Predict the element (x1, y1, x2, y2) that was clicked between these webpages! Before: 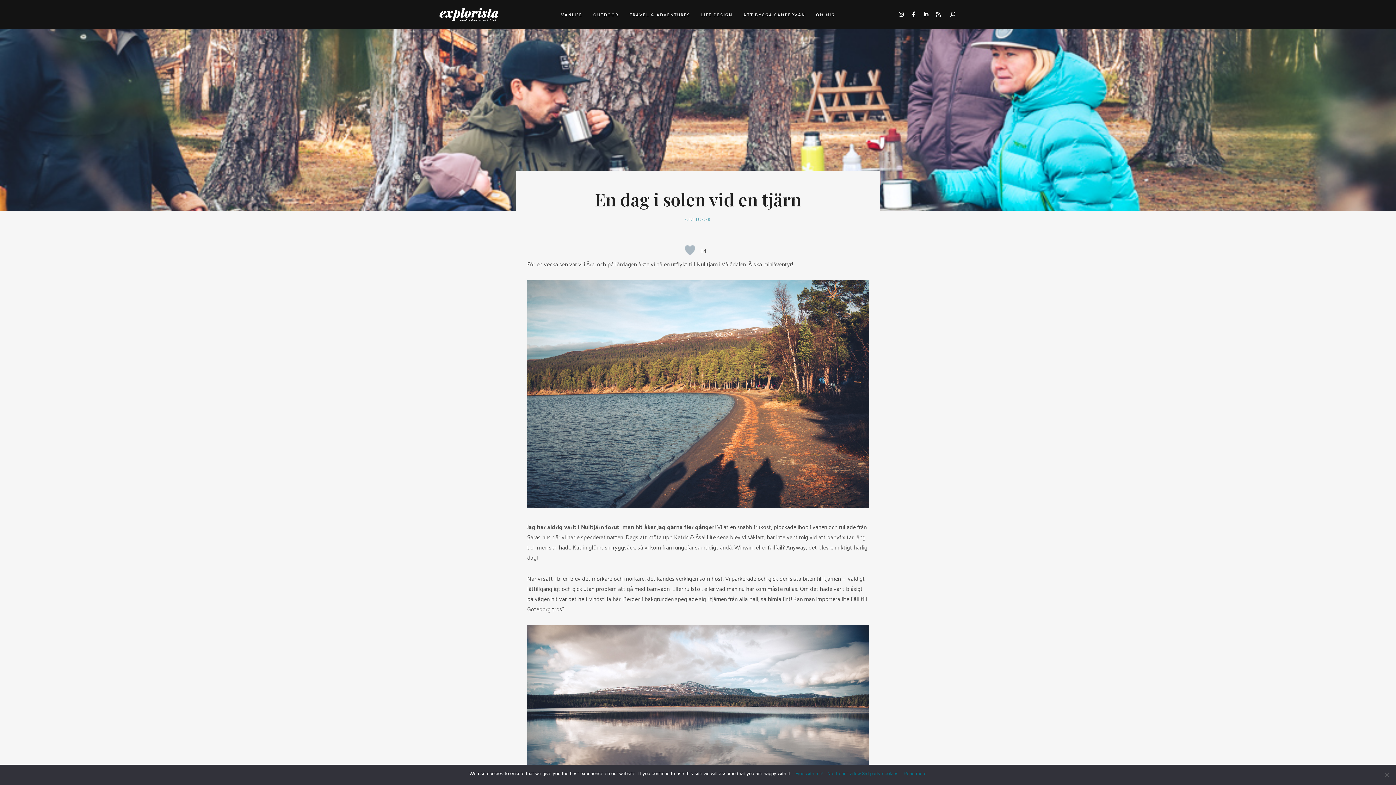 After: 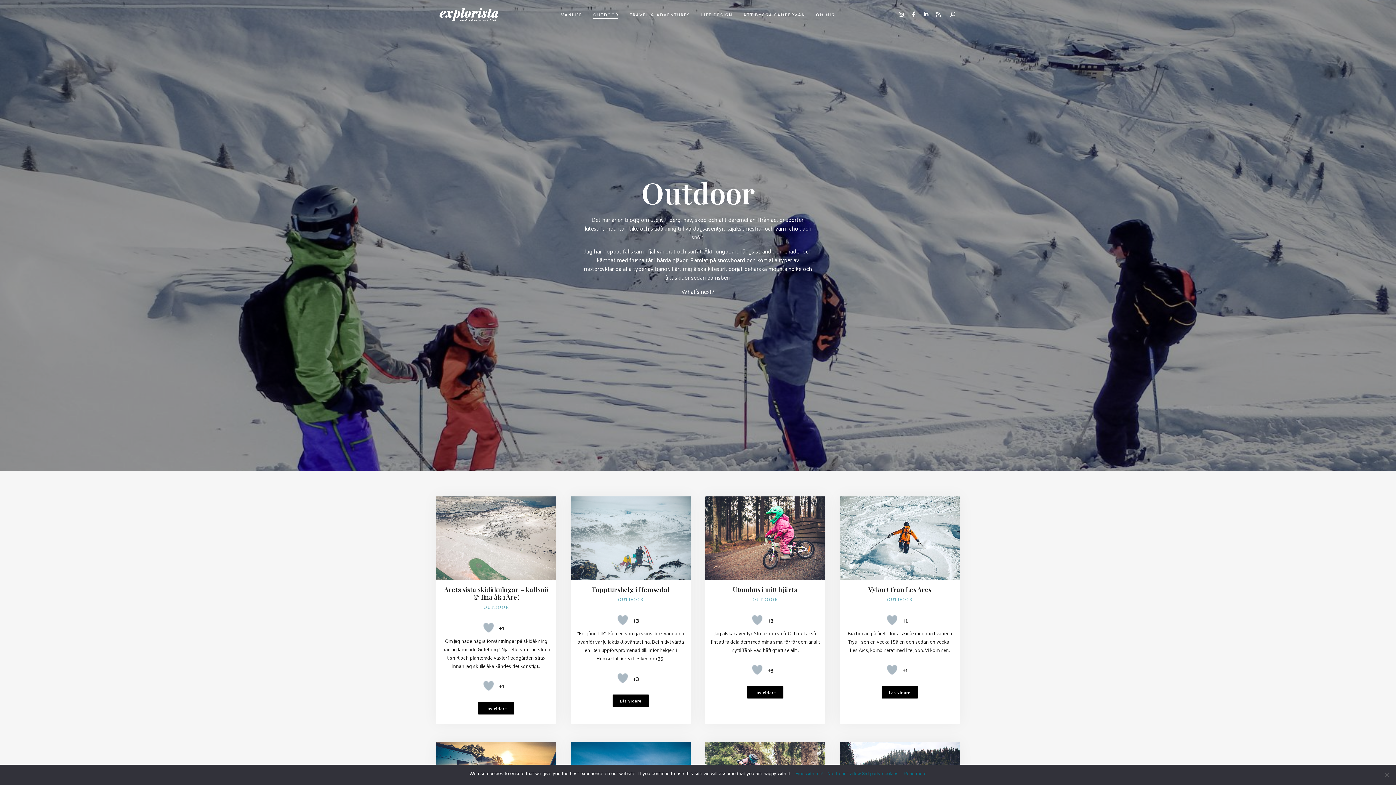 Action: label: OUTDOOR bbox: (685, 215, 710, 223)